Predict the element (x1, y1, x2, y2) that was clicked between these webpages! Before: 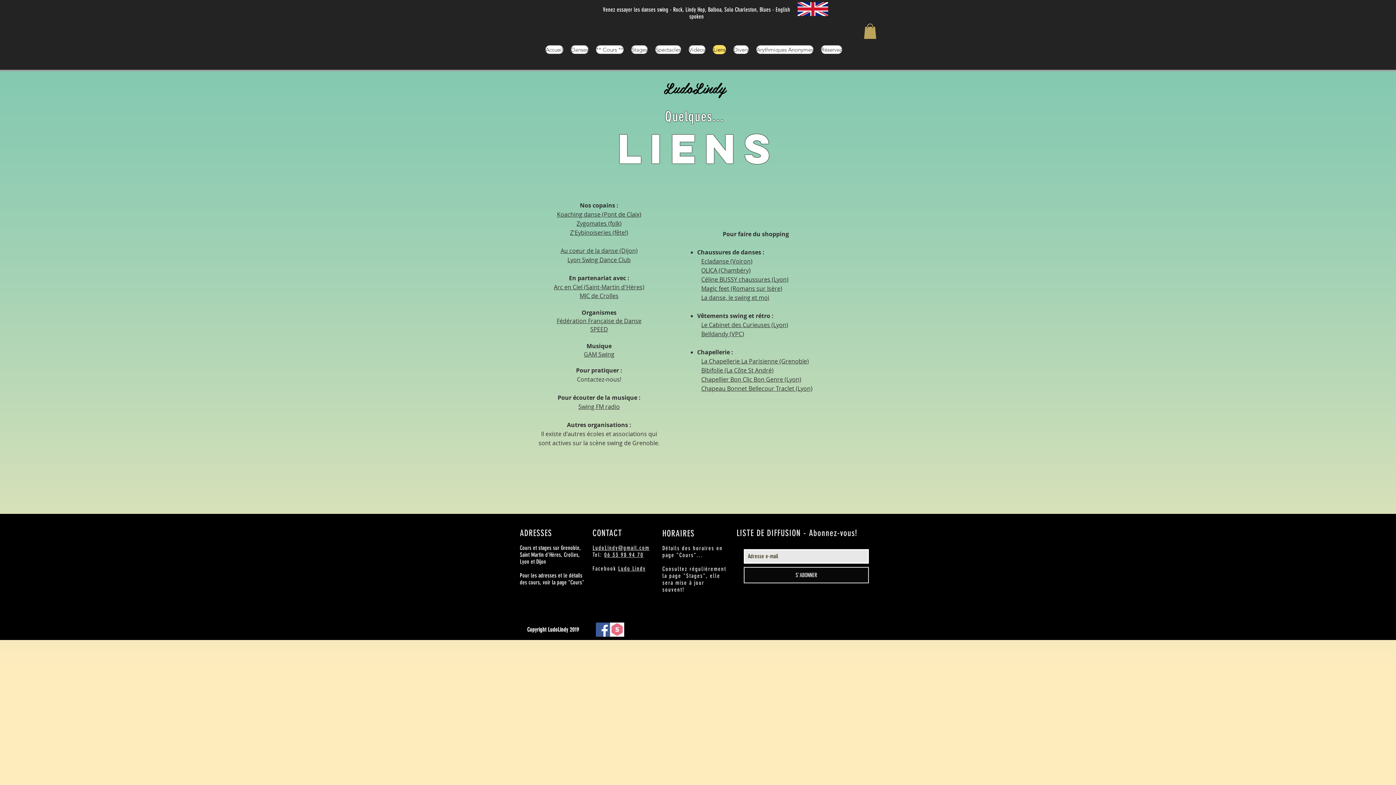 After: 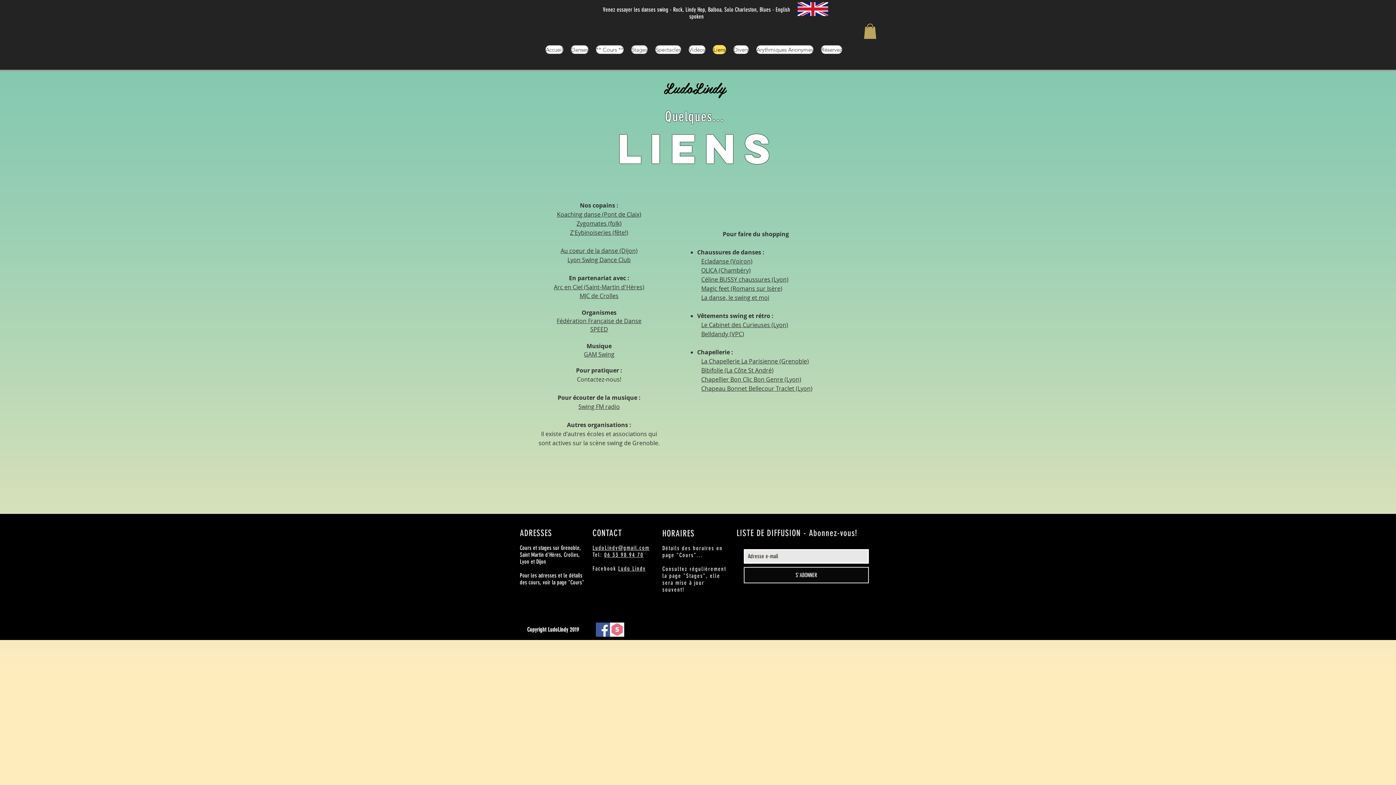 Action: label: GAM Swing bbox: (584, 351, 614, 358)